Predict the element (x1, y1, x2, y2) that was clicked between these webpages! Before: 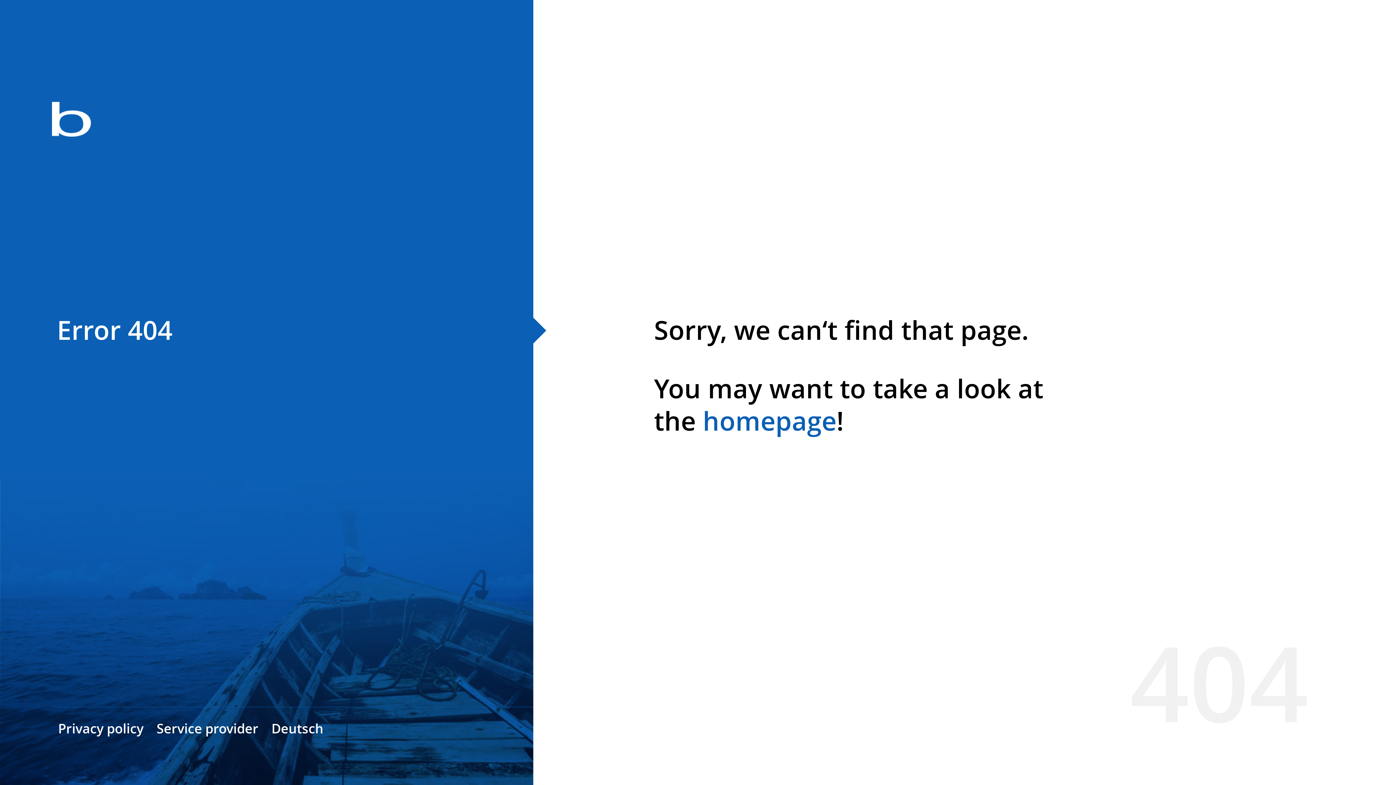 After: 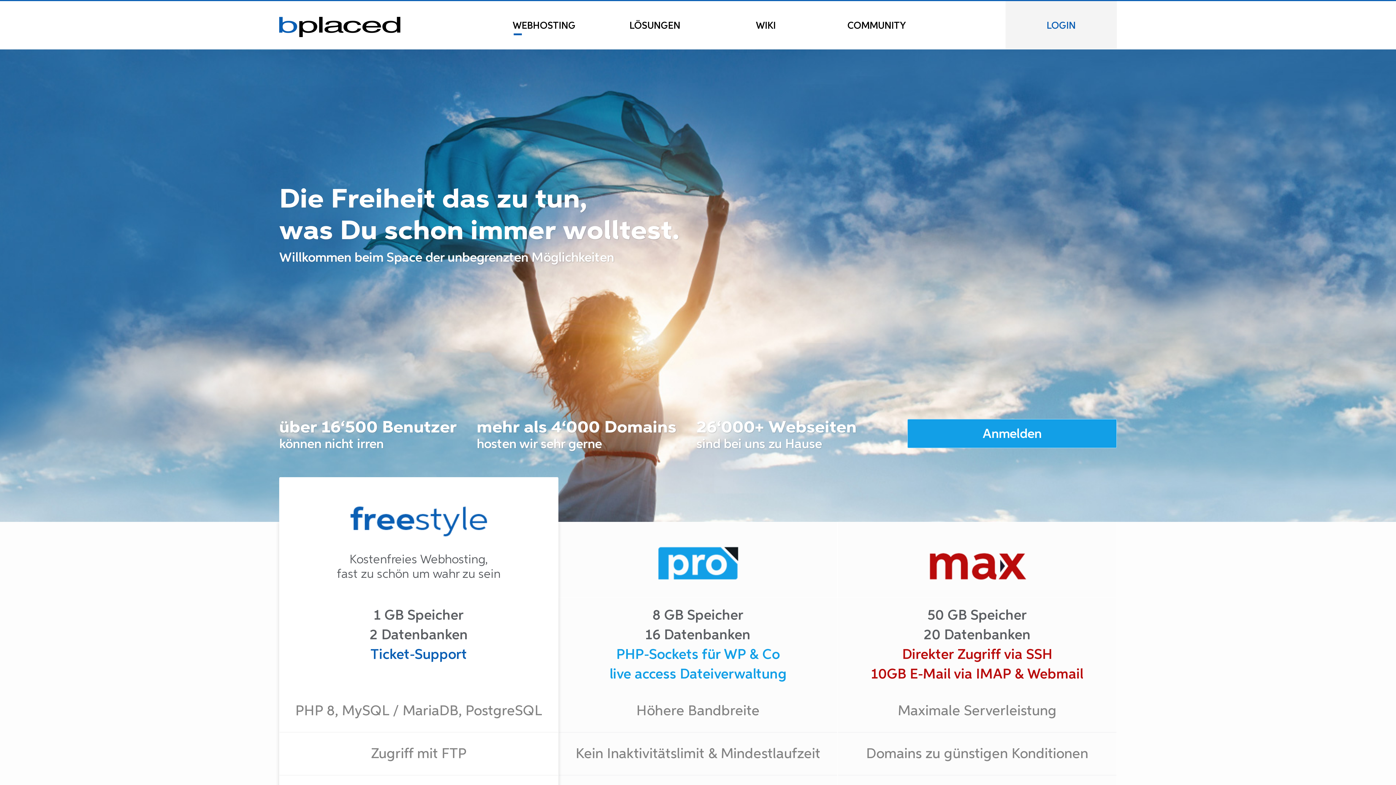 Action: bbox: (702, 403, 836, 438) label: homepage